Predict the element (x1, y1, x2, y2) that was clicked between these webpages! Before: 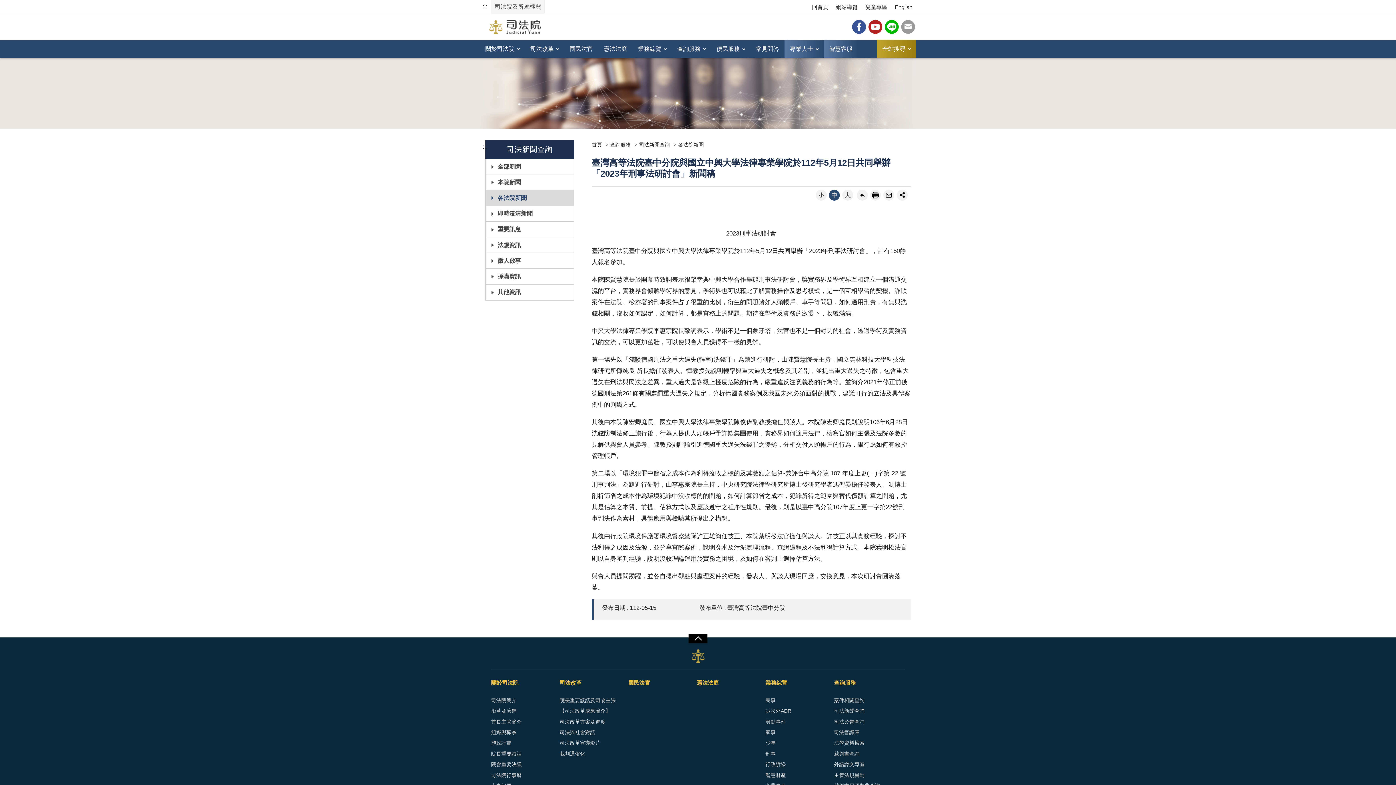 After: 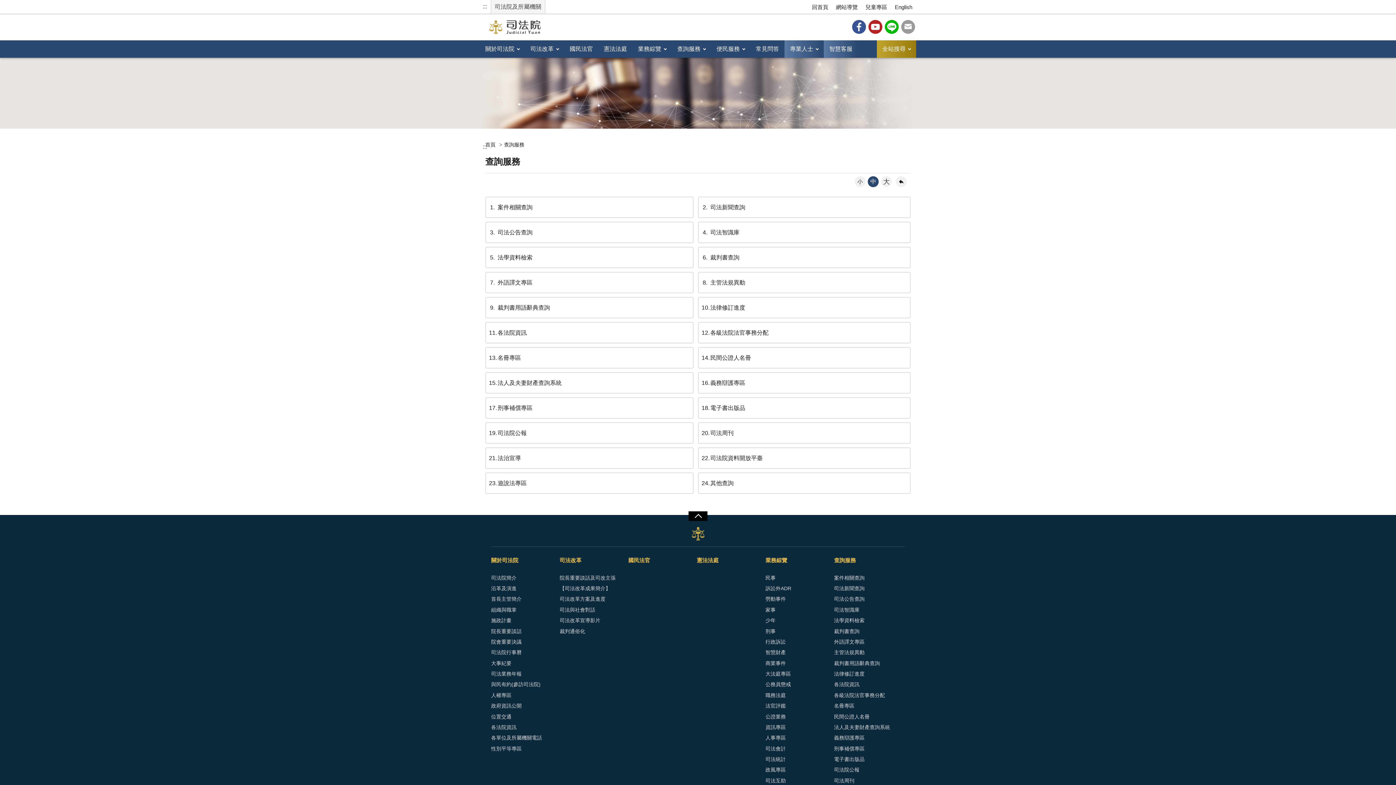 Action: bbox: (672, 40, 711, 57) label: 查詢服務